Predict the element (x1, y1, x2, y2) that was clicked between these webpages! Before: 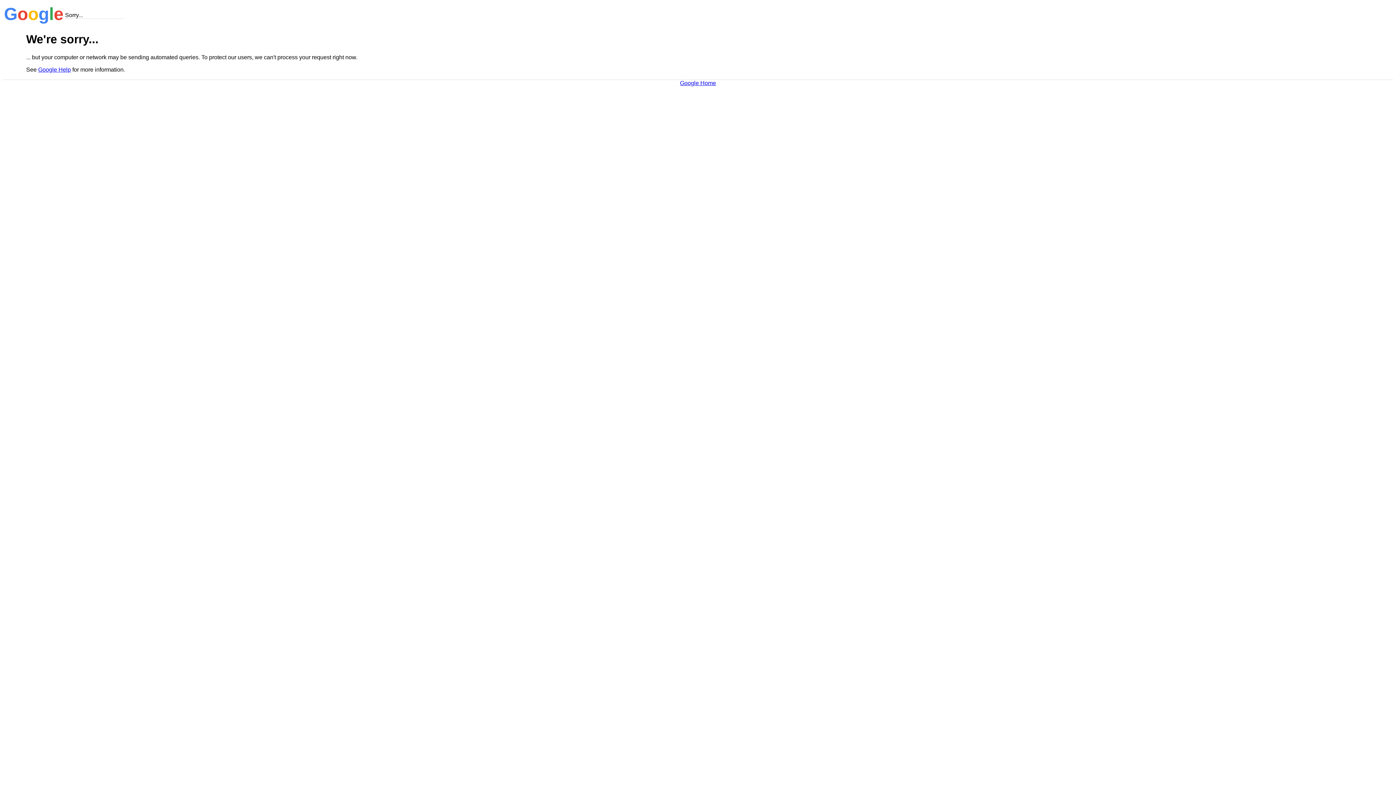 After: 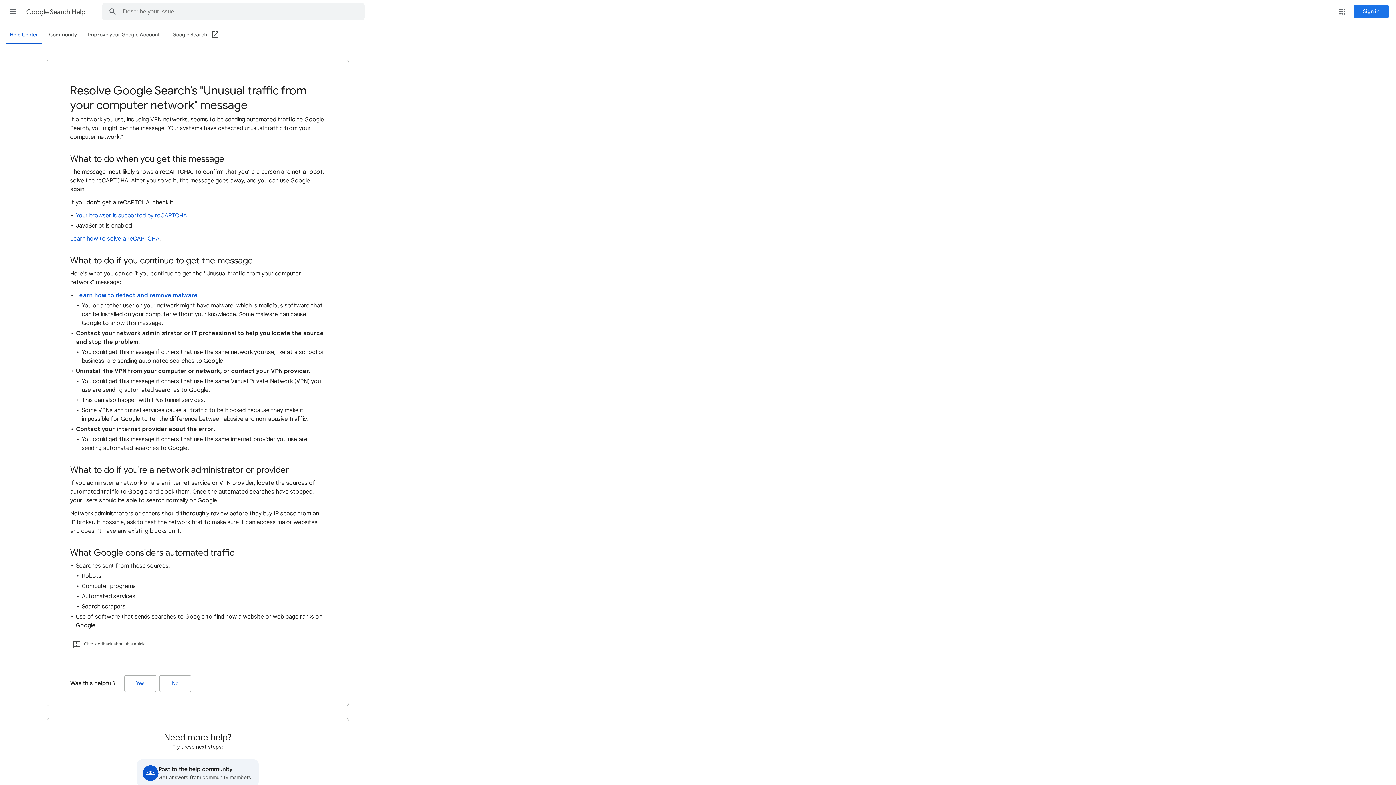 Action: label: Google Help bbox: (38, 66, 70, 72)